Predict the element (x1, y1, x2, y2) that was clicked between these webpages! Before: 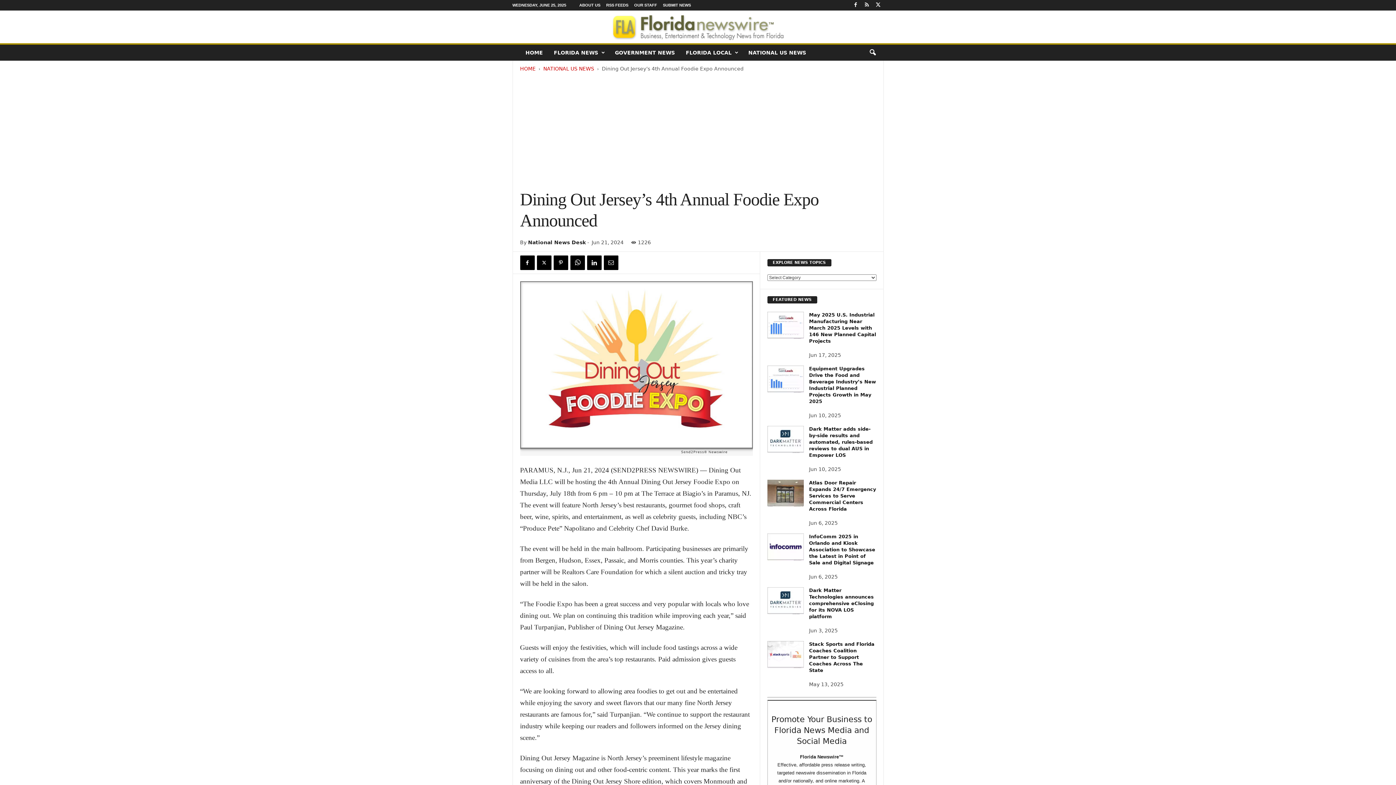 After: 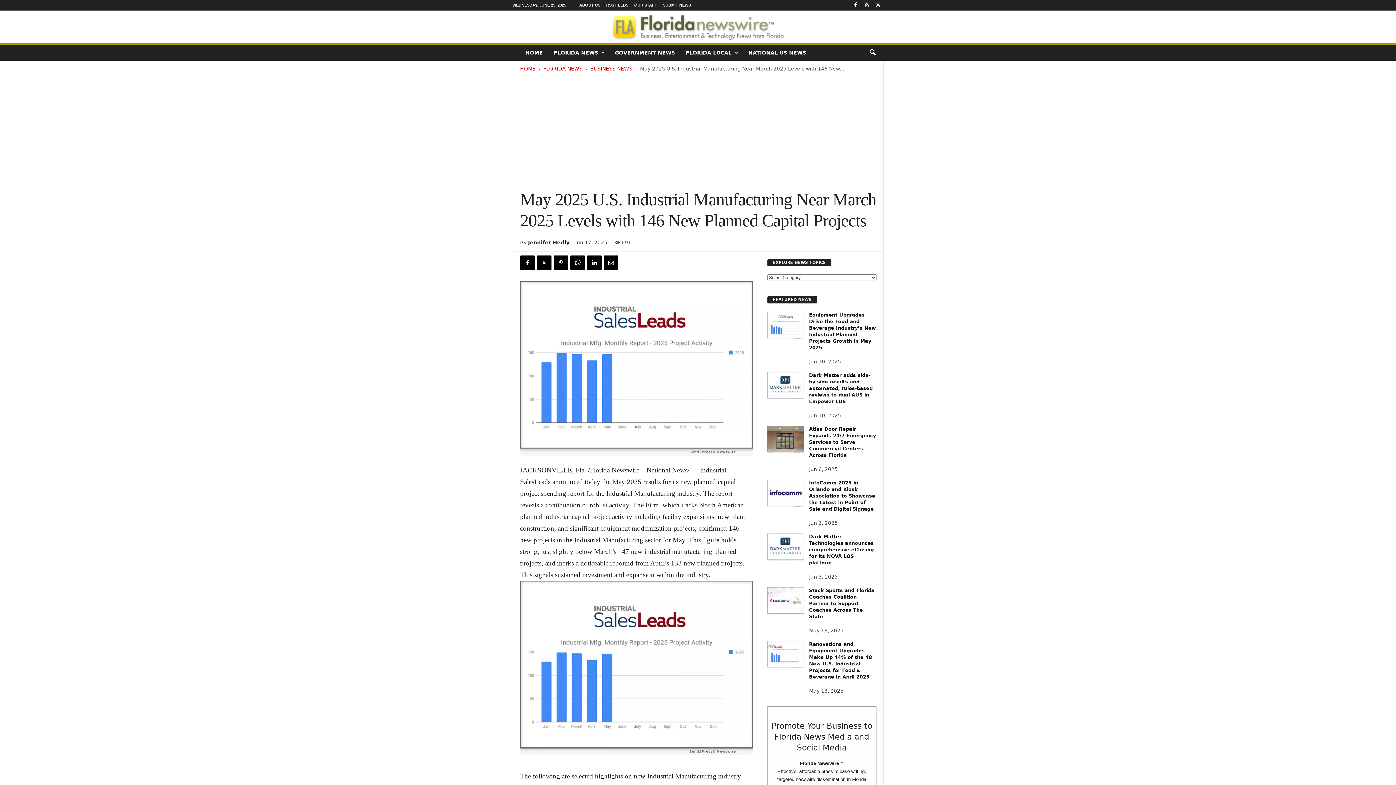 Action: bbox: (767, 312, 803, 339)